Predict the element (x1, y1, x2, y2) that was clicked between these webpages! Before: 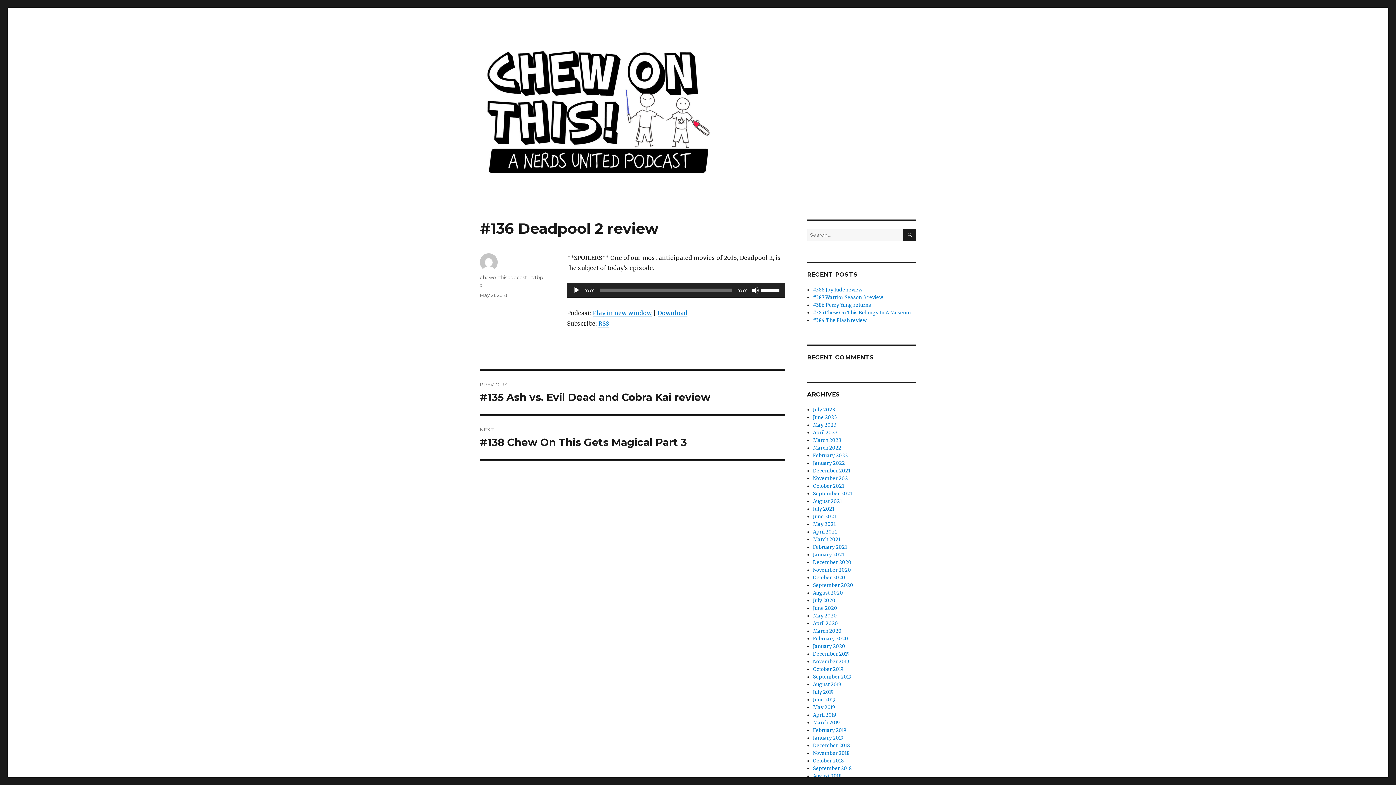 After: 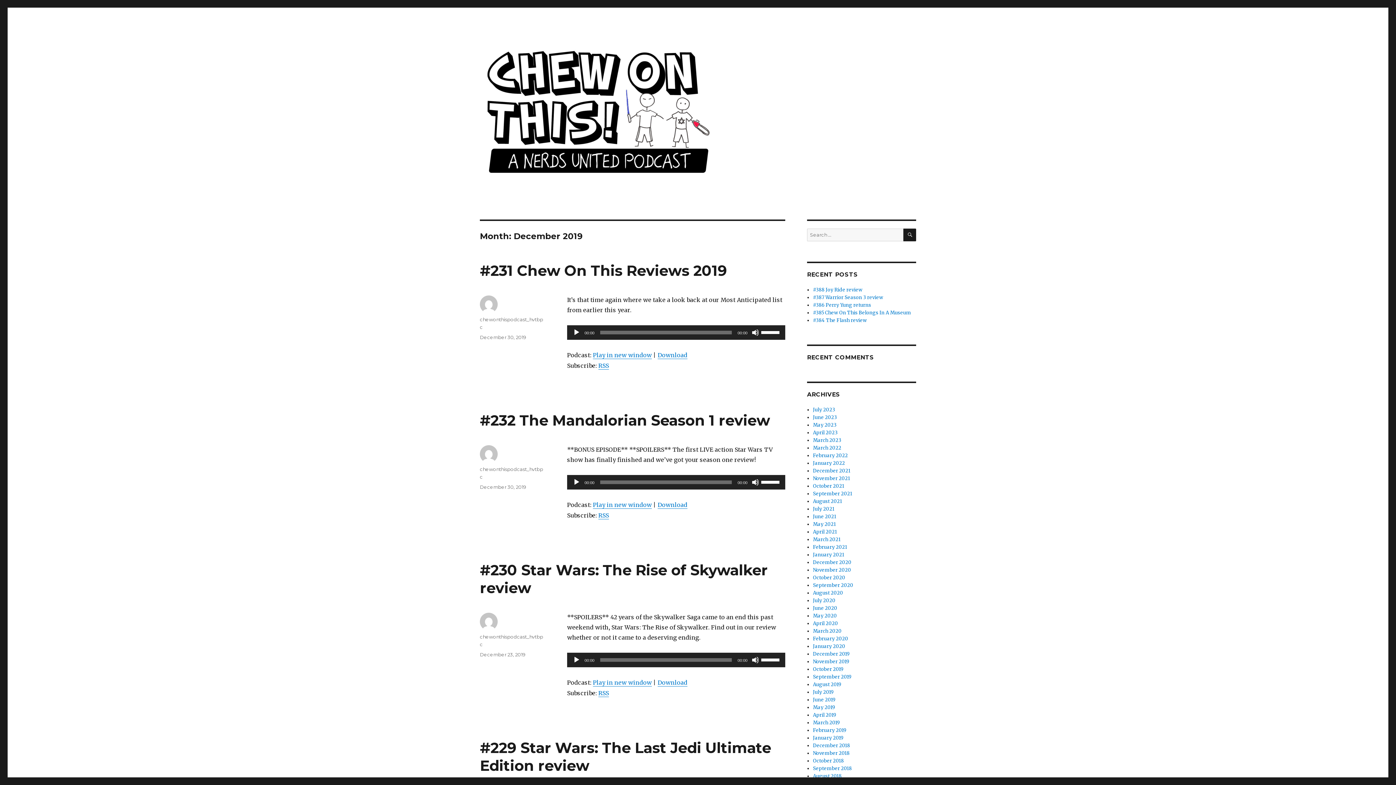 Action: bbox: (813, 651, 849, 657) label: December 2019